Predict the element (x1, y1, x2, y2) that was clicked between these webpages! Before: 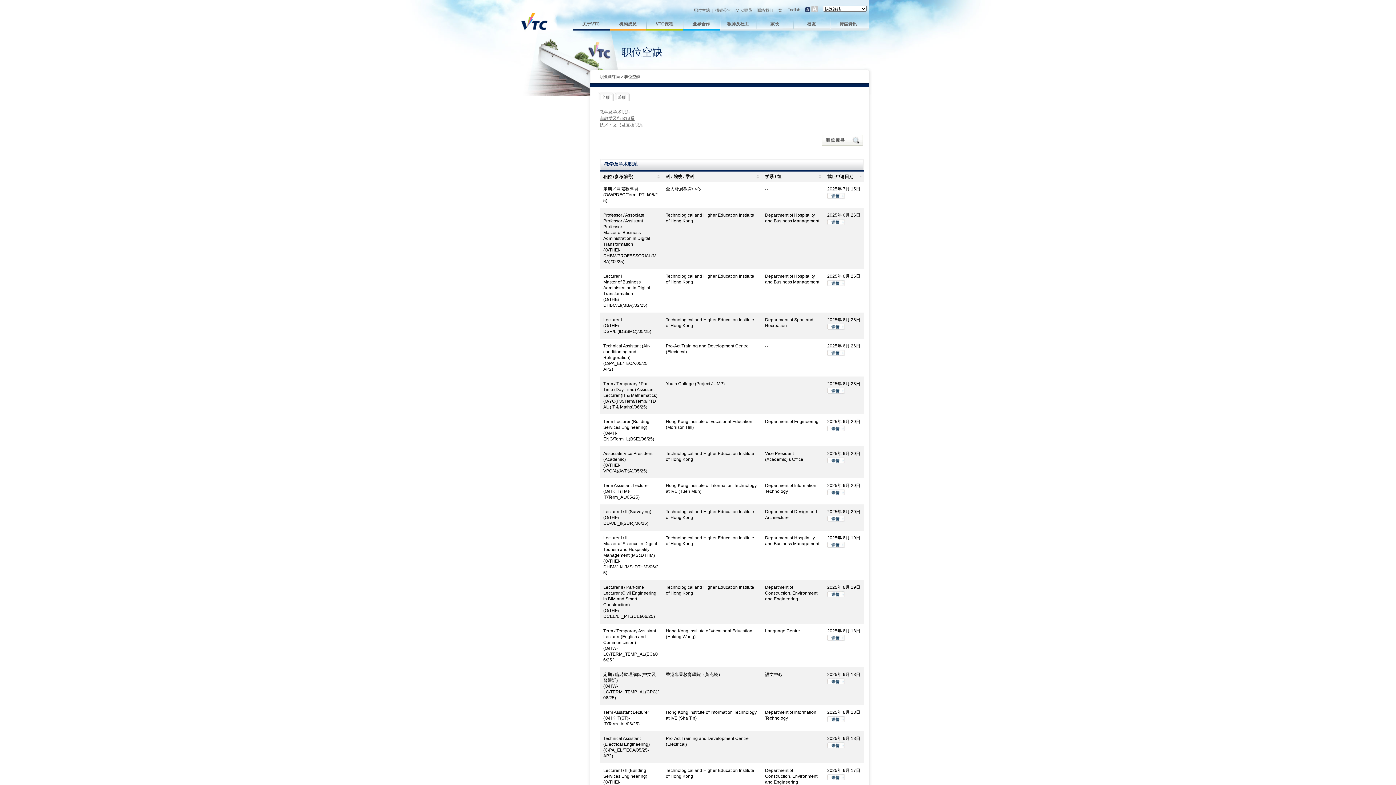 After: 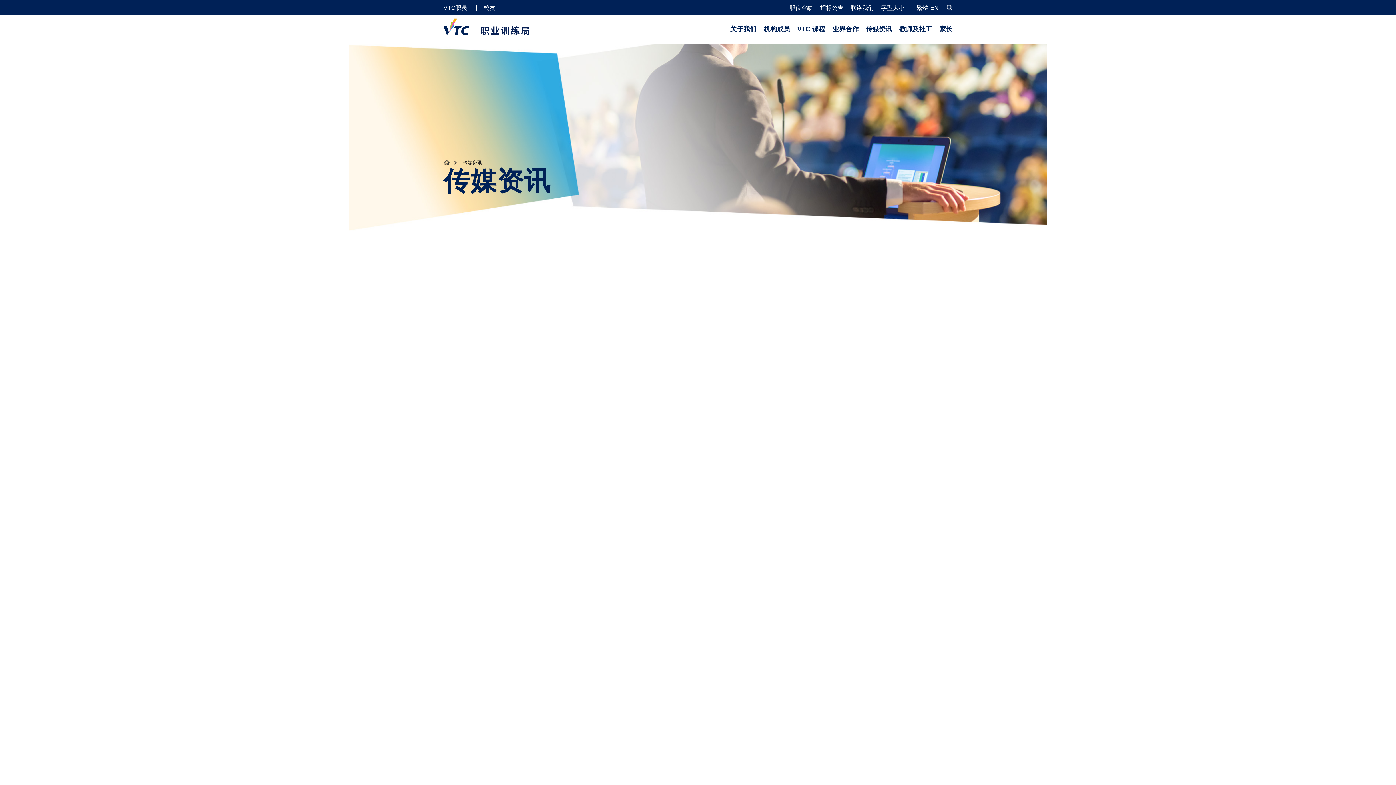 Action: label: 传媒资讯 bbox: (830, 19, 866, 30)